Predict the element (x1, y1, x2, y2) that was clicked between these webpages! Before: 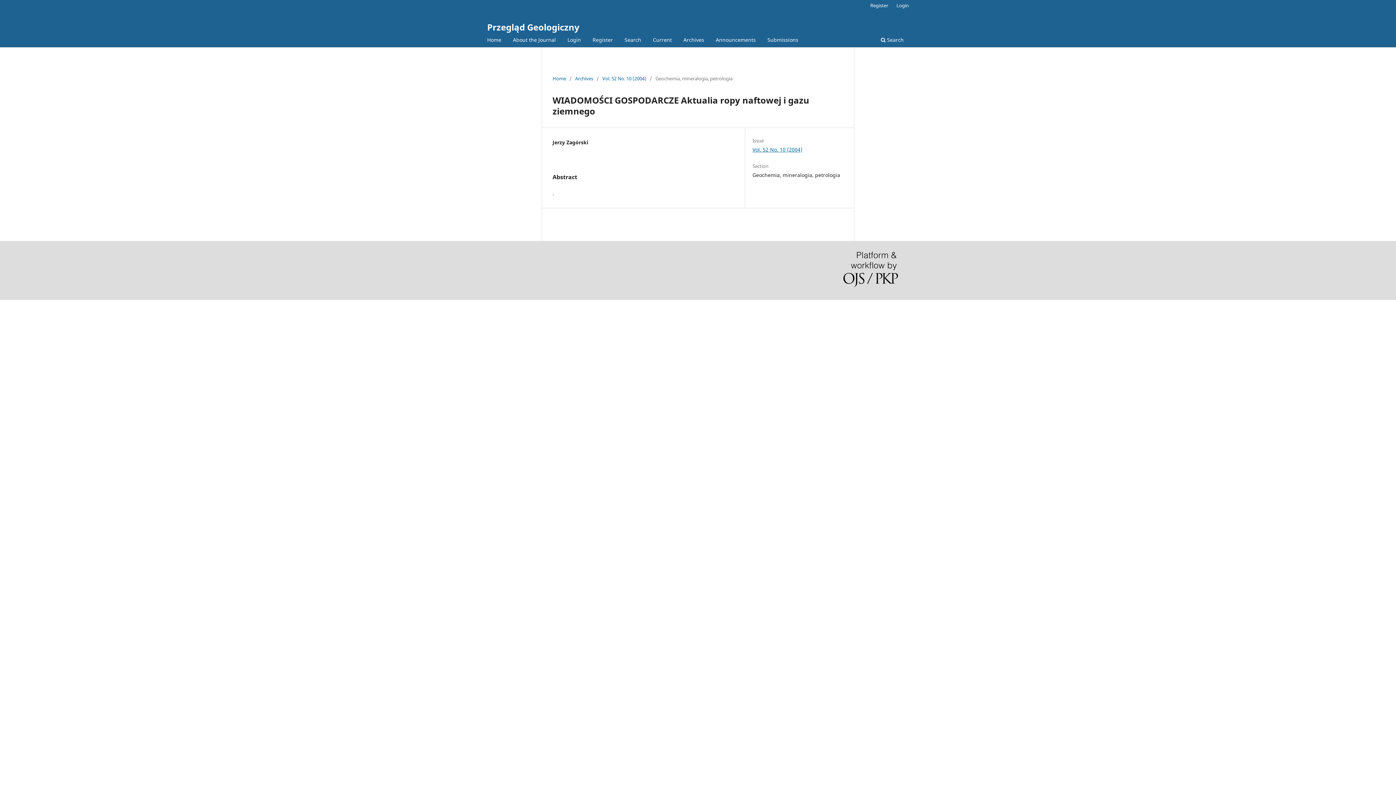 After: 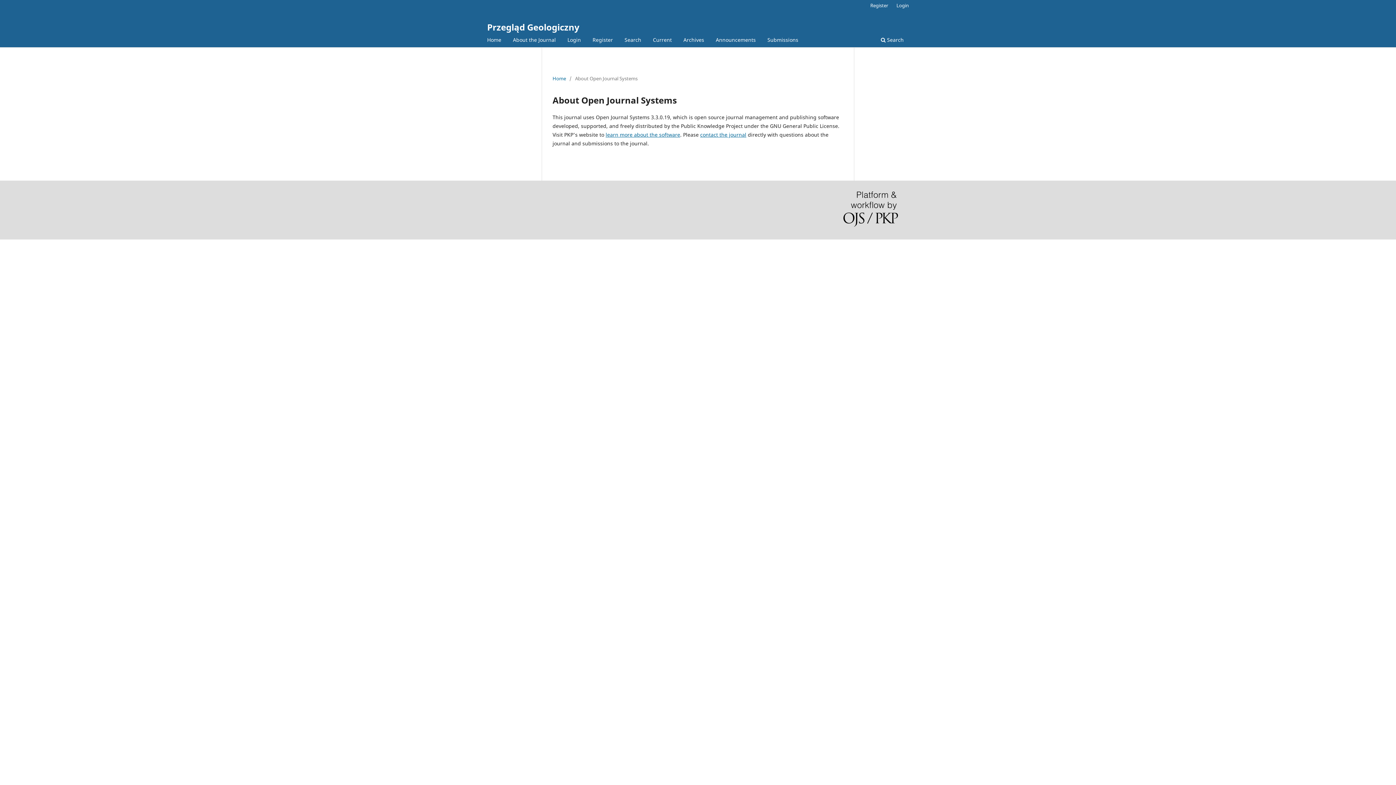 Action: bbox: (843, 251, 898, 289)